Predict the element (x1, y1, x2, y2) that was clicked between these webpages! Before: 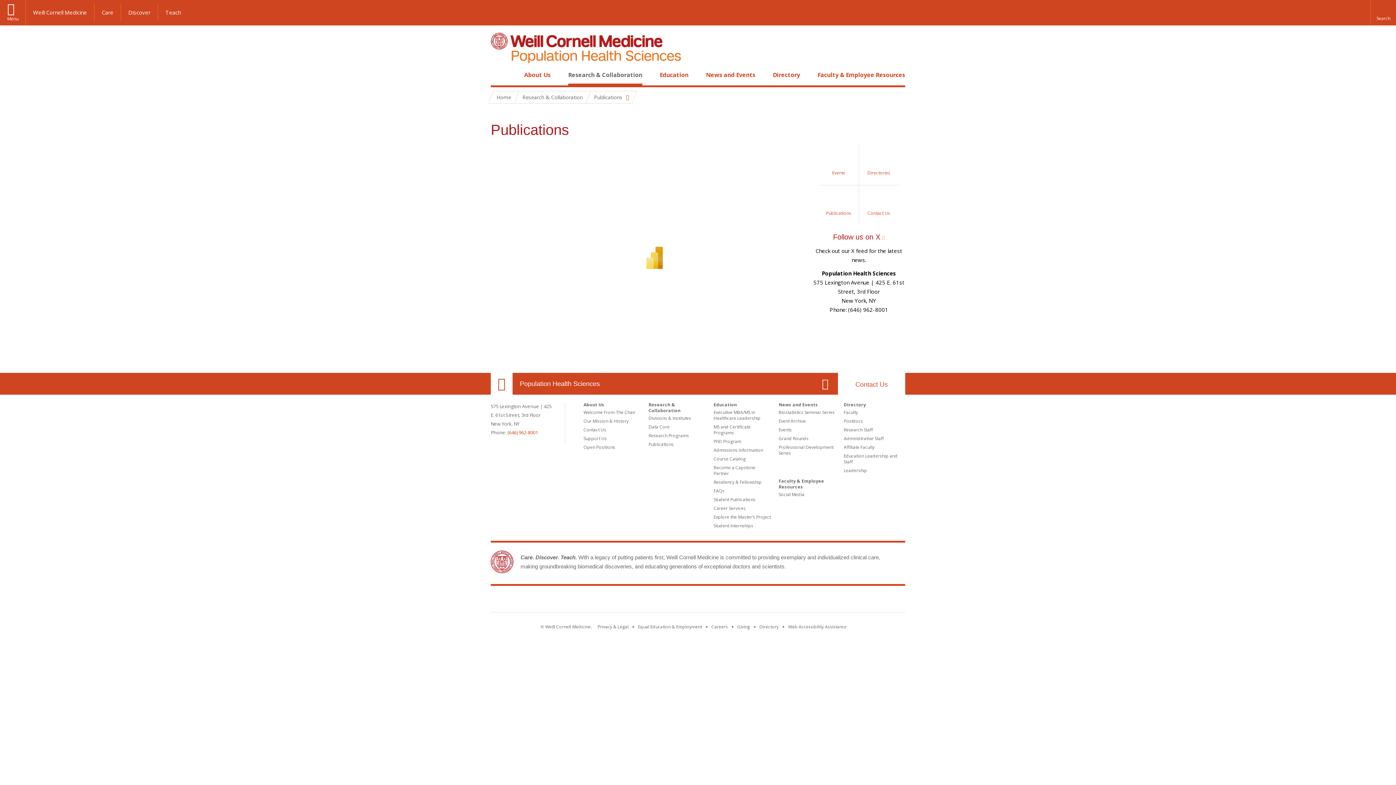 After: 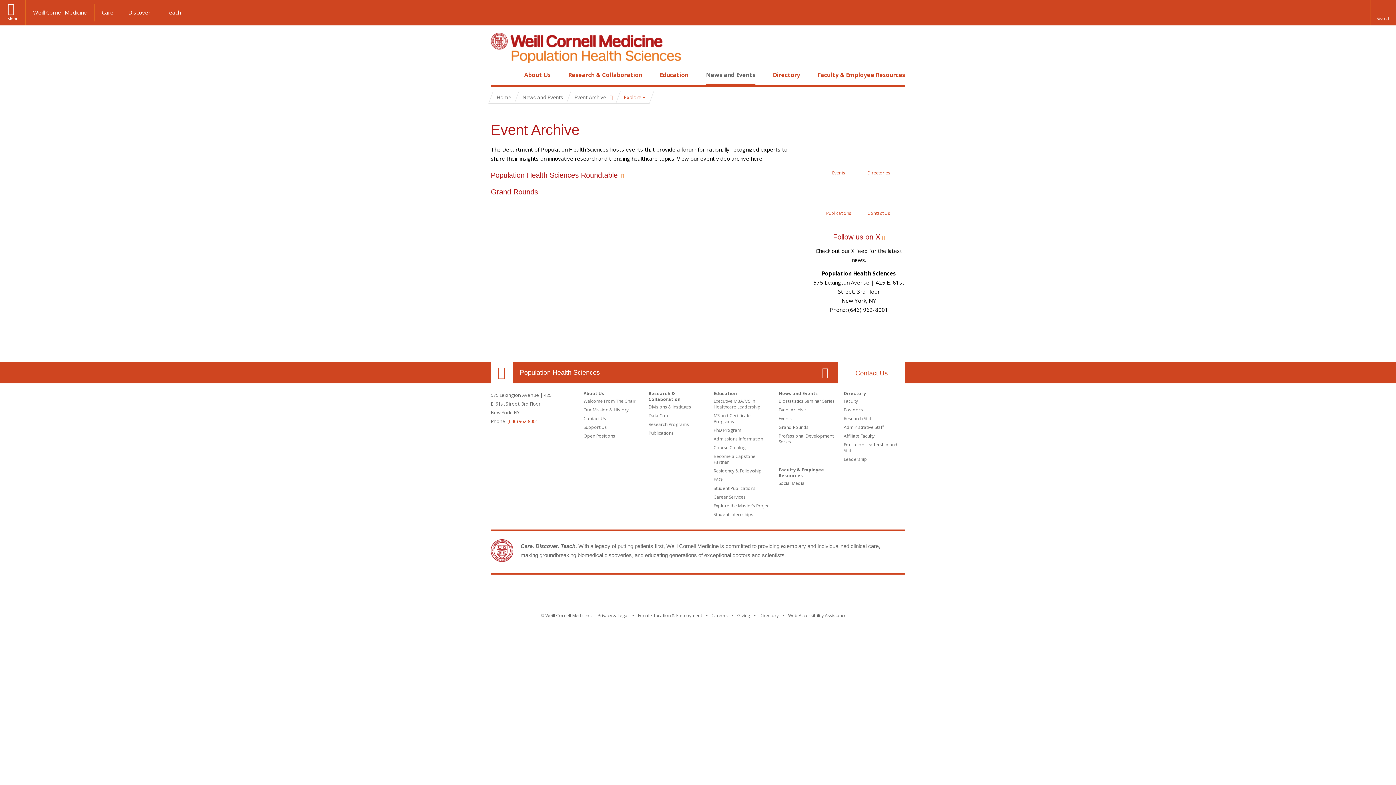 Action: label: Event Archive bbox: (778, 418, 806, 424)